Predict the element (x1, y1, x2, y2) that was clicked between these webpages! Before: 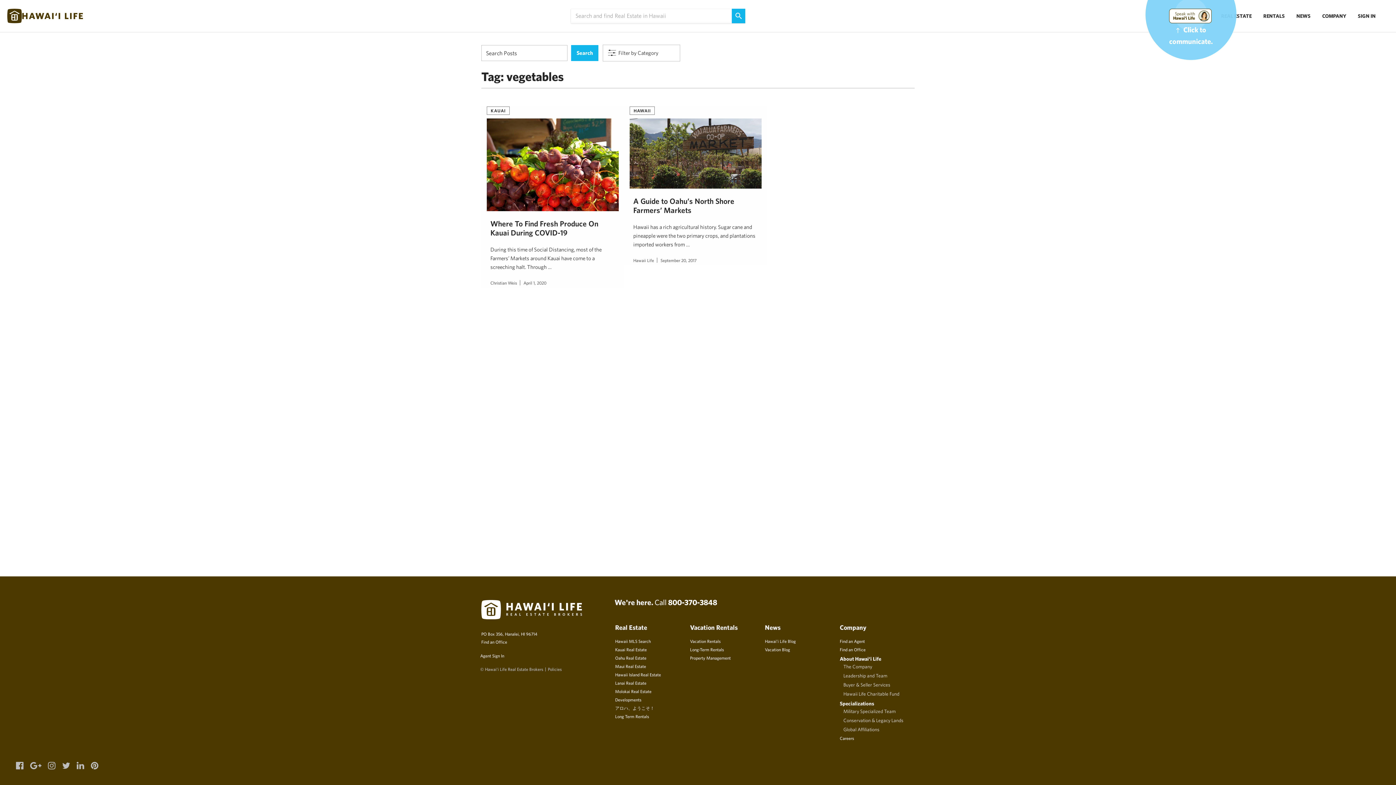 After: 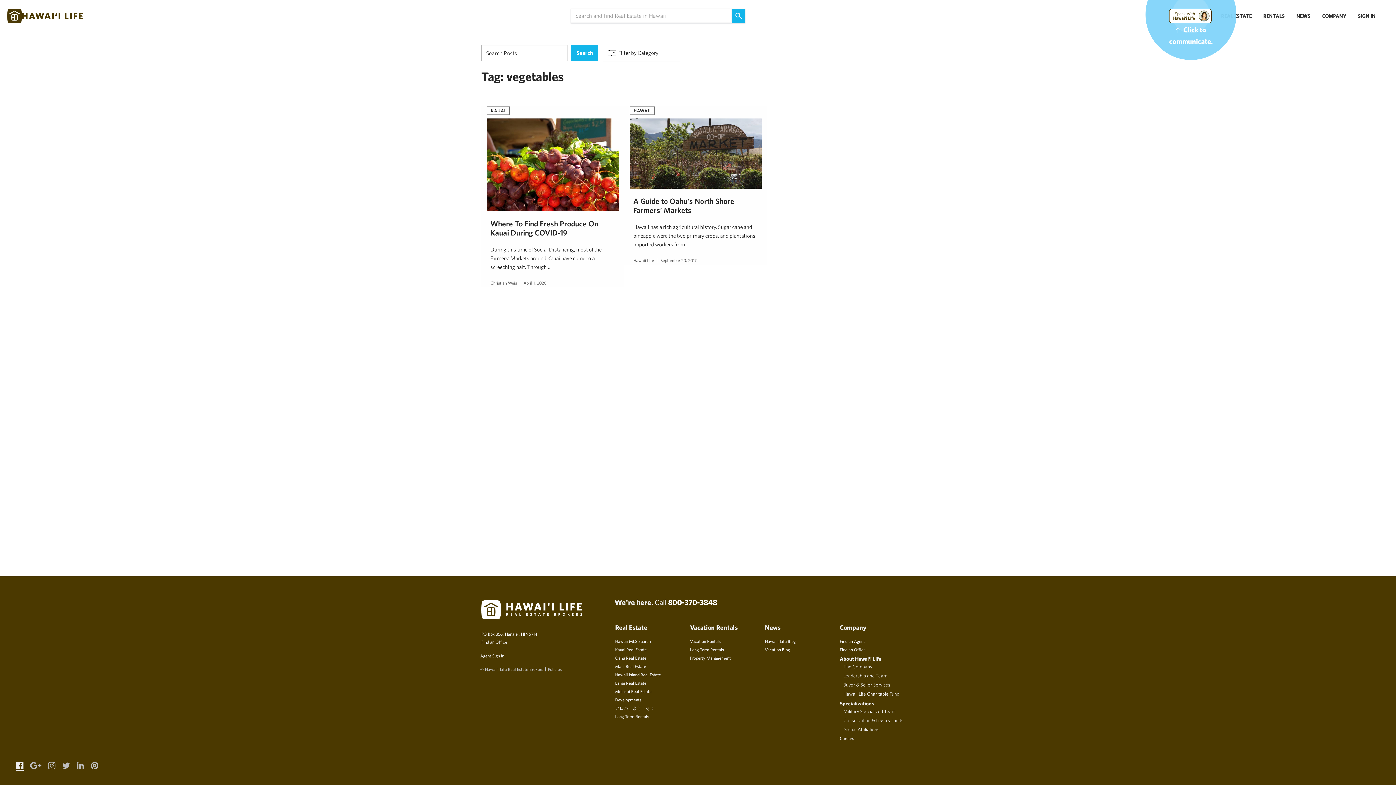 Action: bbox: (16, 761, 23, 770)